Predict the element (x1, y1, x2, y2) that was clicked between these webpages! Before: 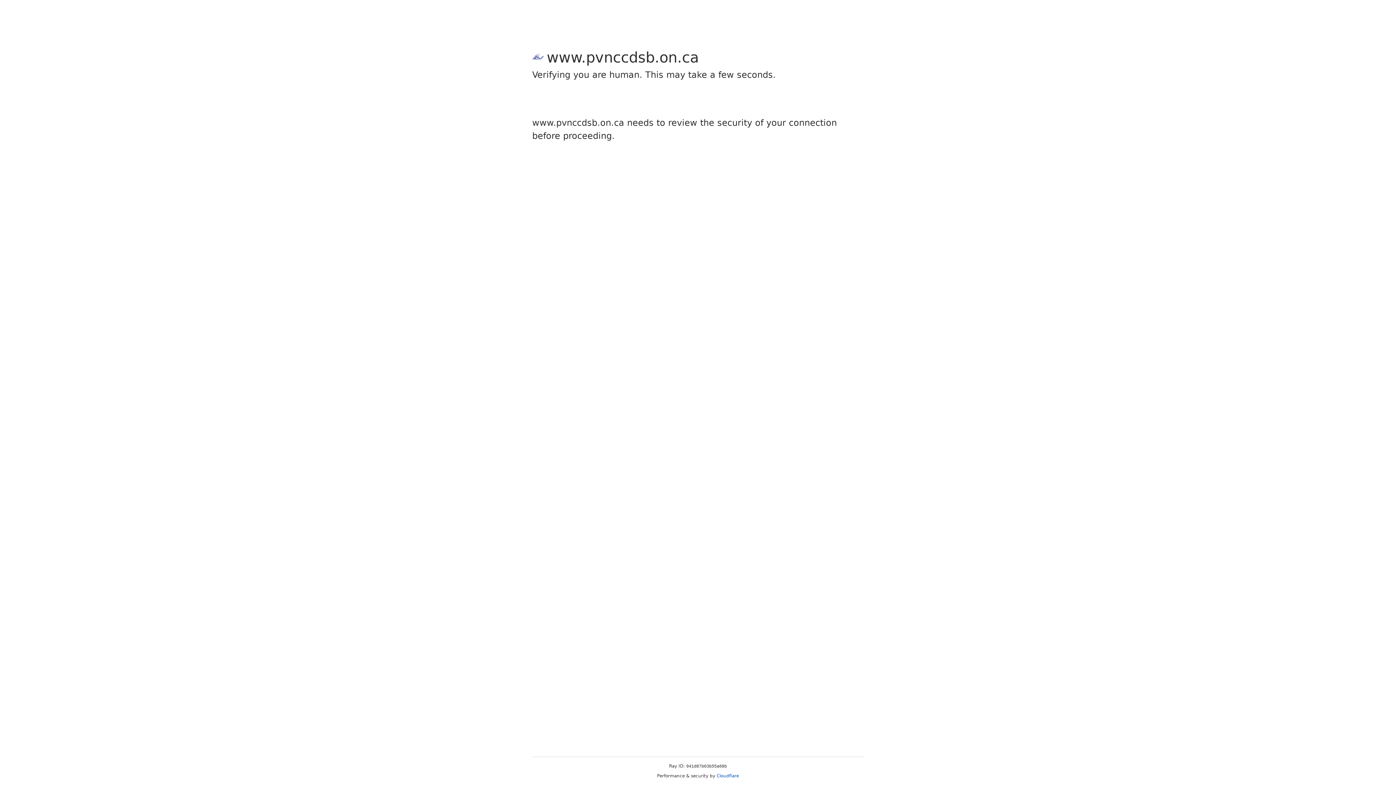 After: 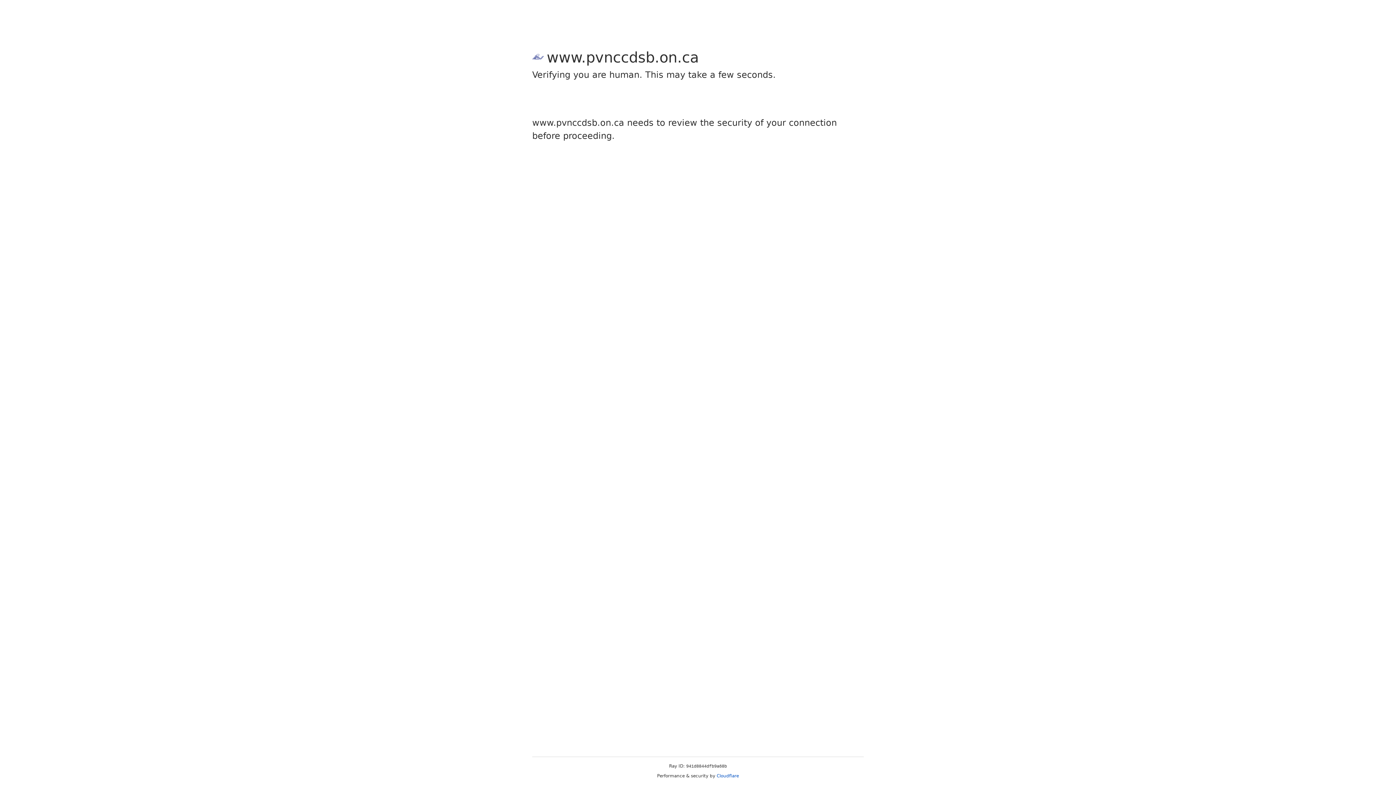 Action: bbox: (716, 773, 739, 778) label: Cloudflare